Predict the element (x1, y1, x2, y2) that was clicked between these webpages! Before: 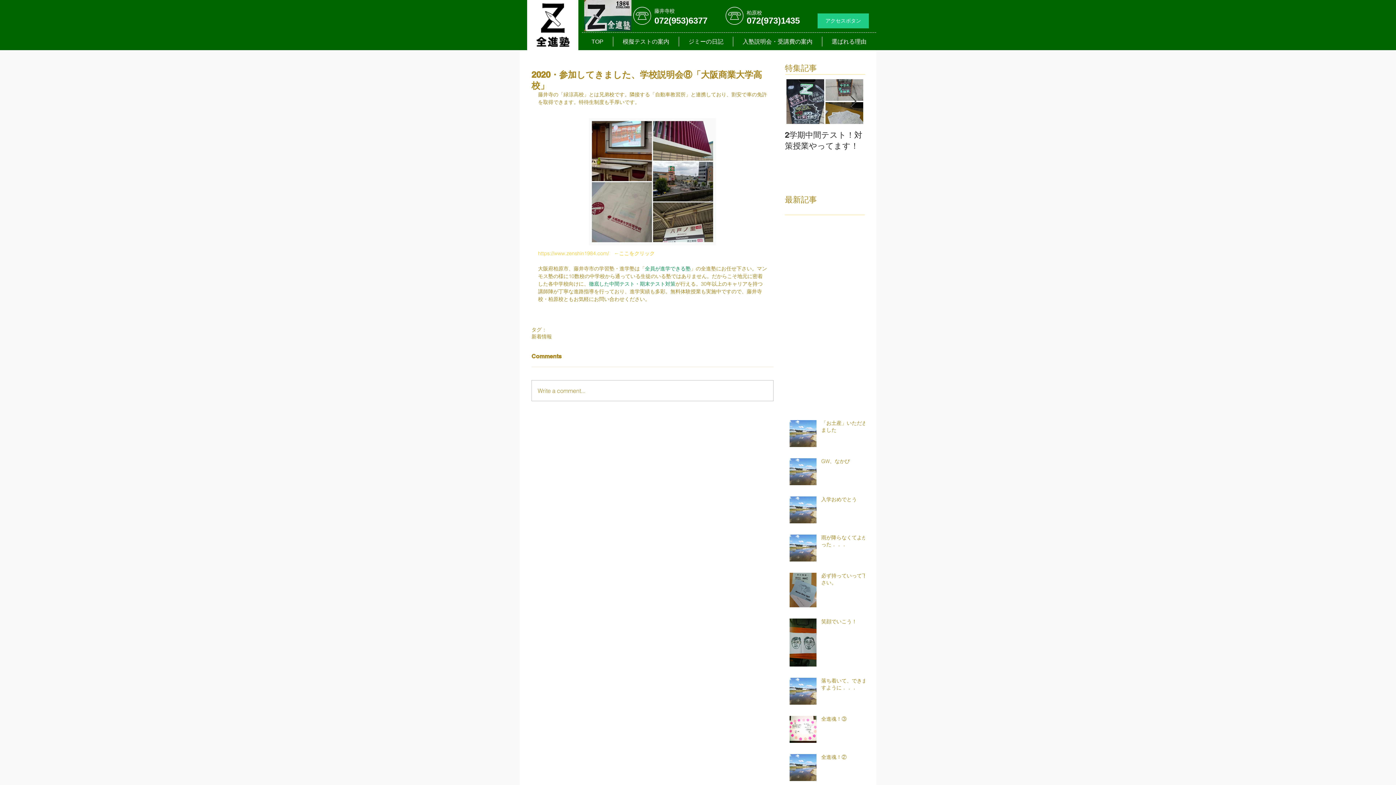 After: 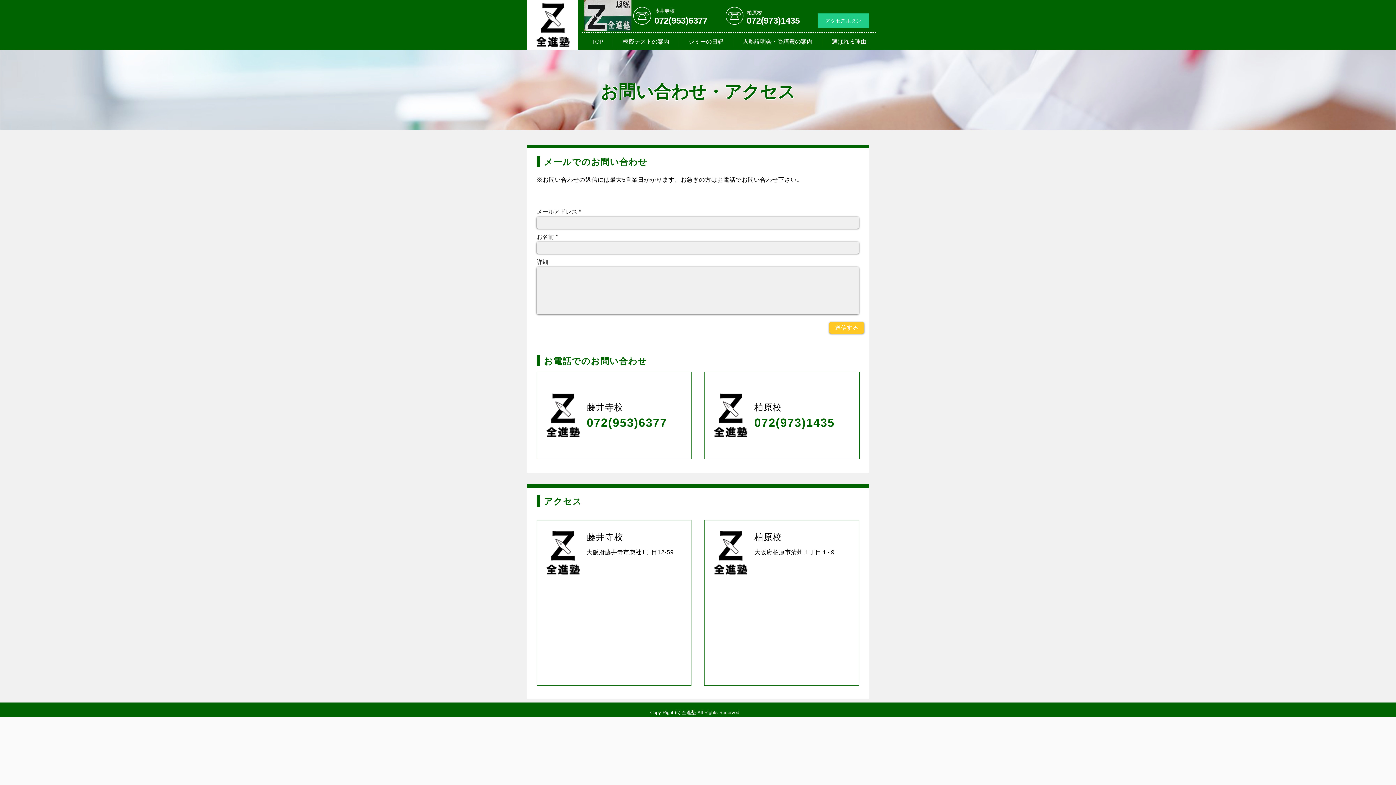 Action: label: アクセスボタン bbox: (817, 13, 869, 28)